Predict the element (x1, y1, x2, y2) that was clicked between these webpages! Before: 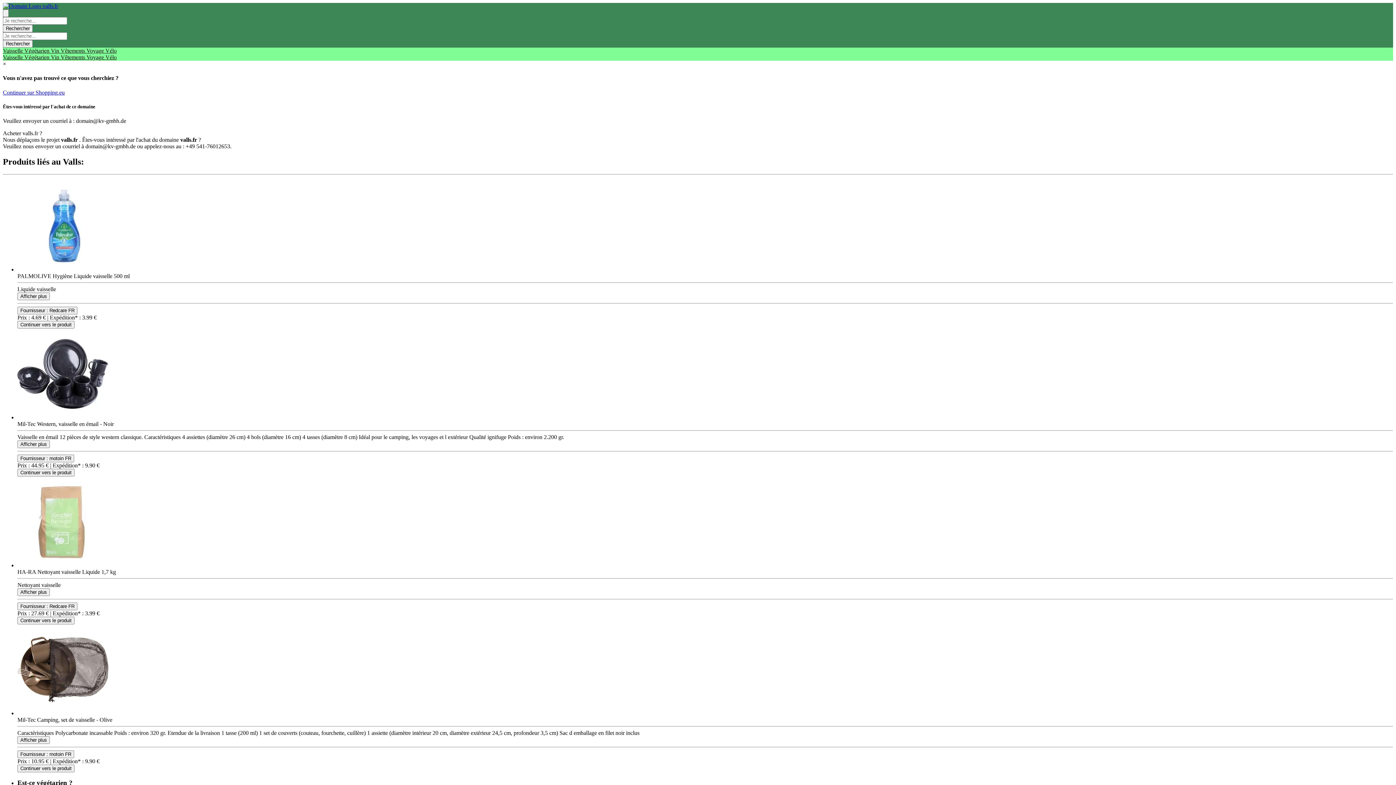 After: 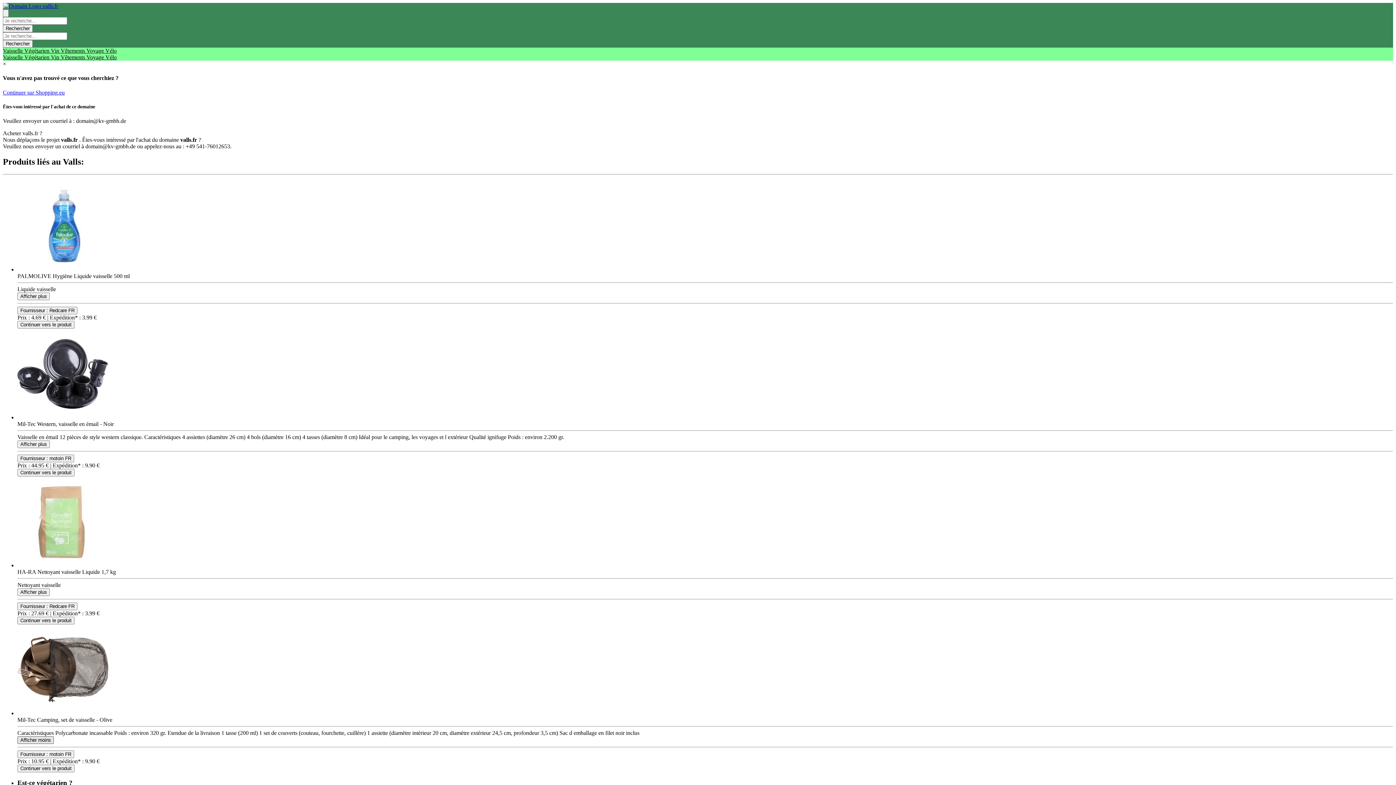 Action: bbox: (17, 736, 49, 744) label: Toggle Description